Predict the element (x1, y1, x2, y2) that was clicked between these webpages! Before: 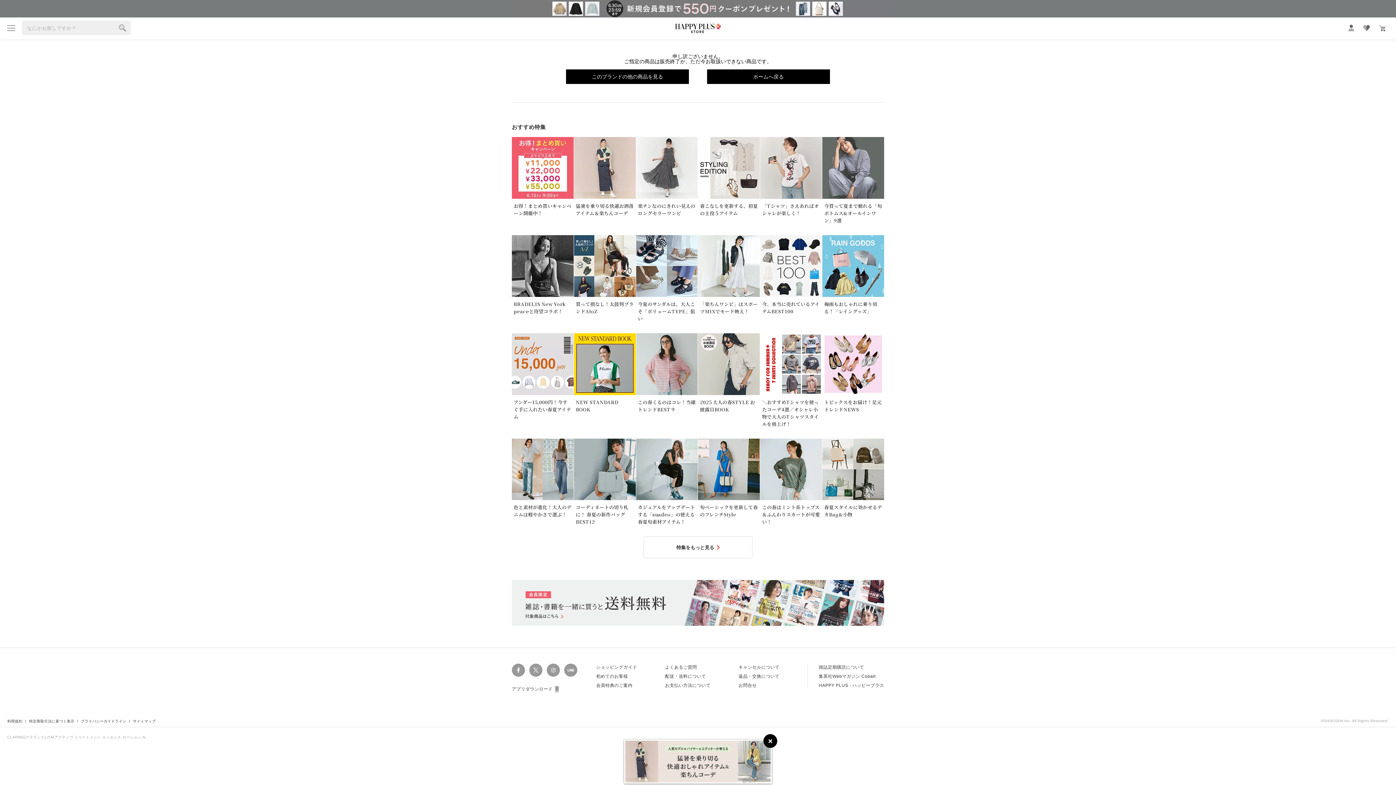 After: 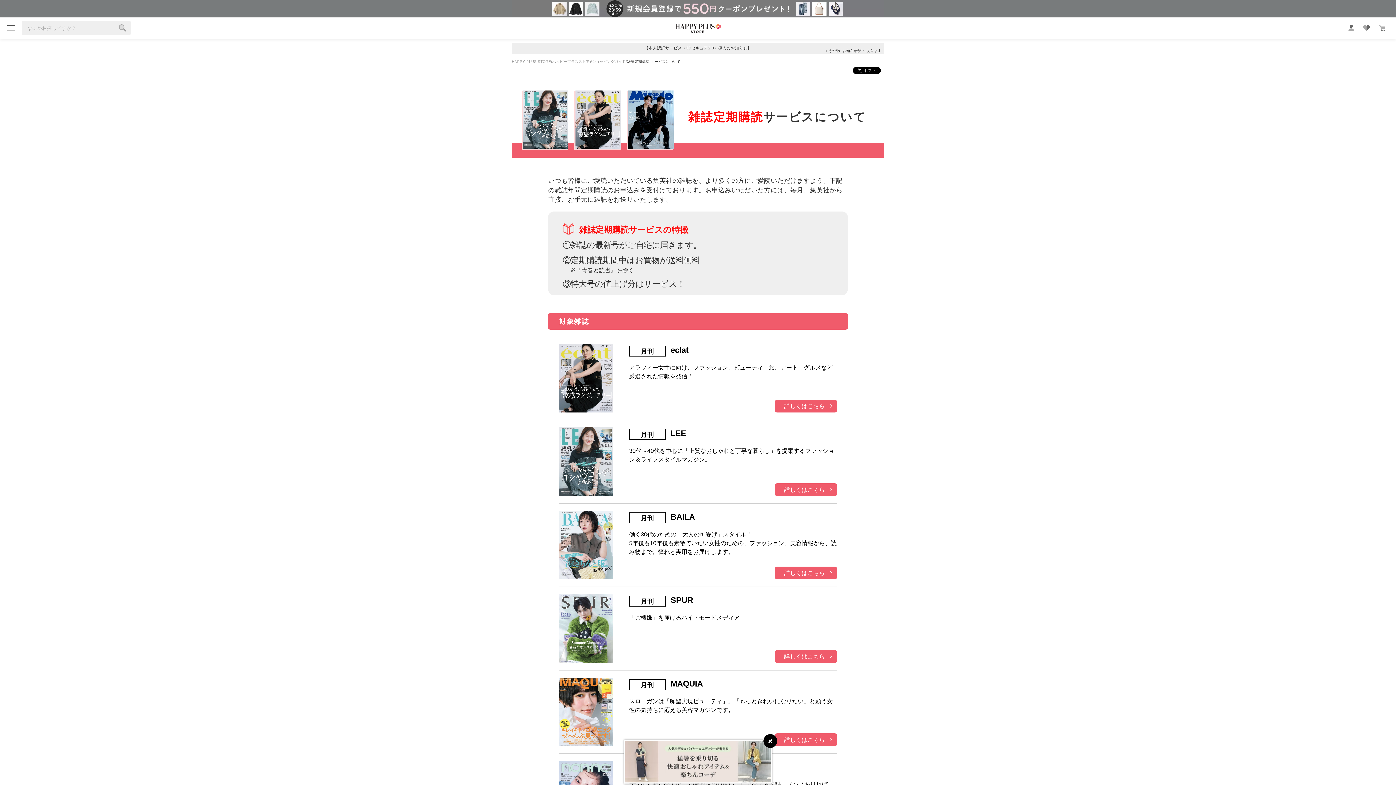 Action: label: 雑誌定期購読について bbox: (819, 665, 864, 670)